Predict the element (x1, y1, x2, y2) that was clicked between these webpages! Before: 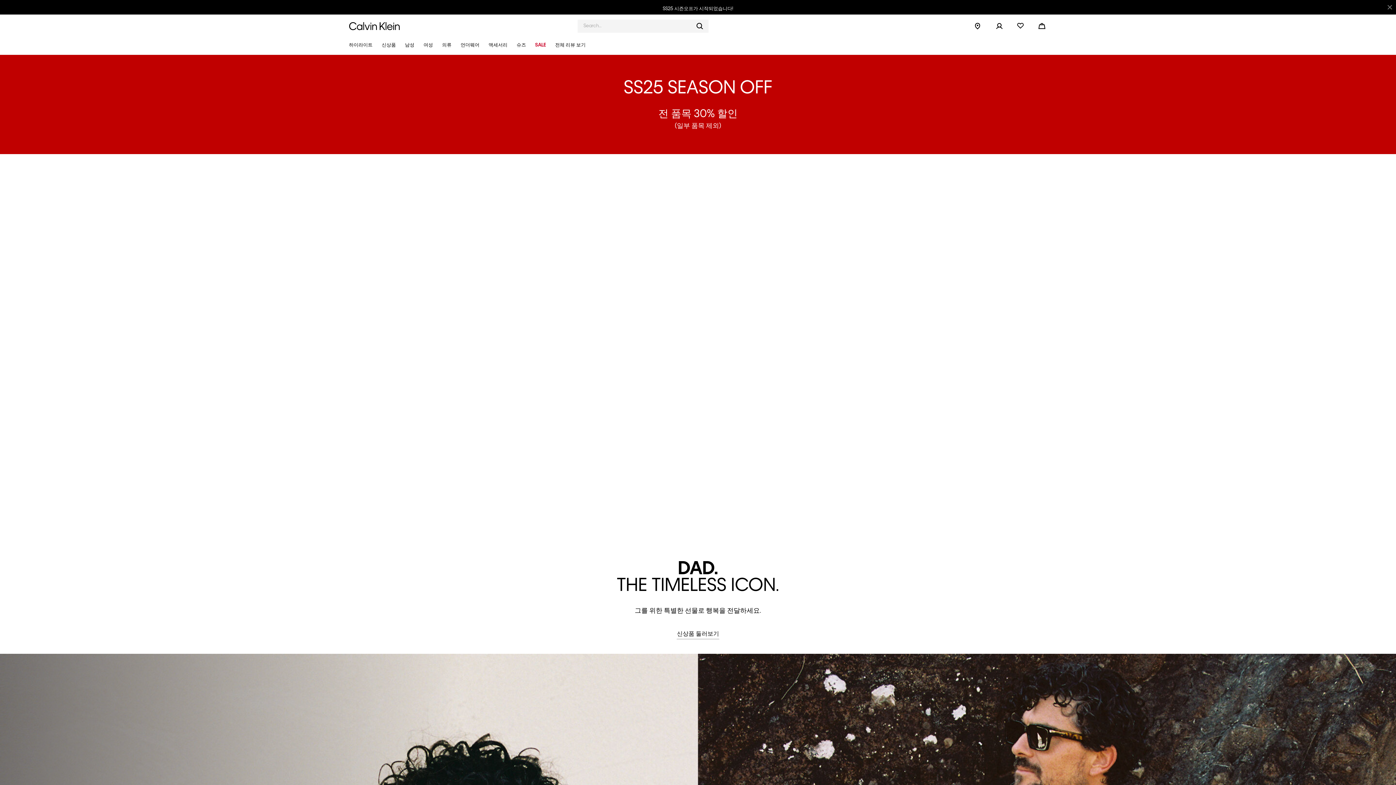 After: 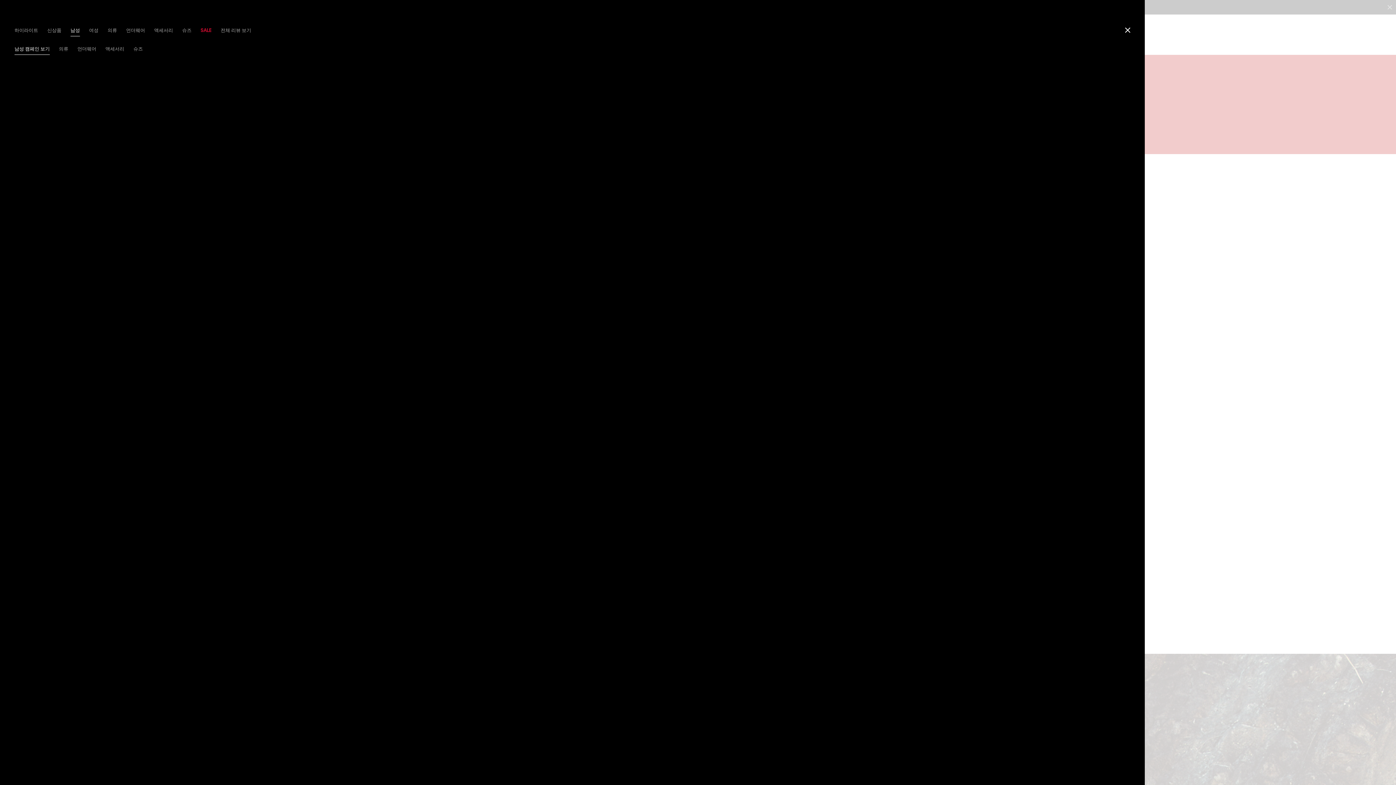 Action: label: 남성 bbox: (401, 36, 418, 54)